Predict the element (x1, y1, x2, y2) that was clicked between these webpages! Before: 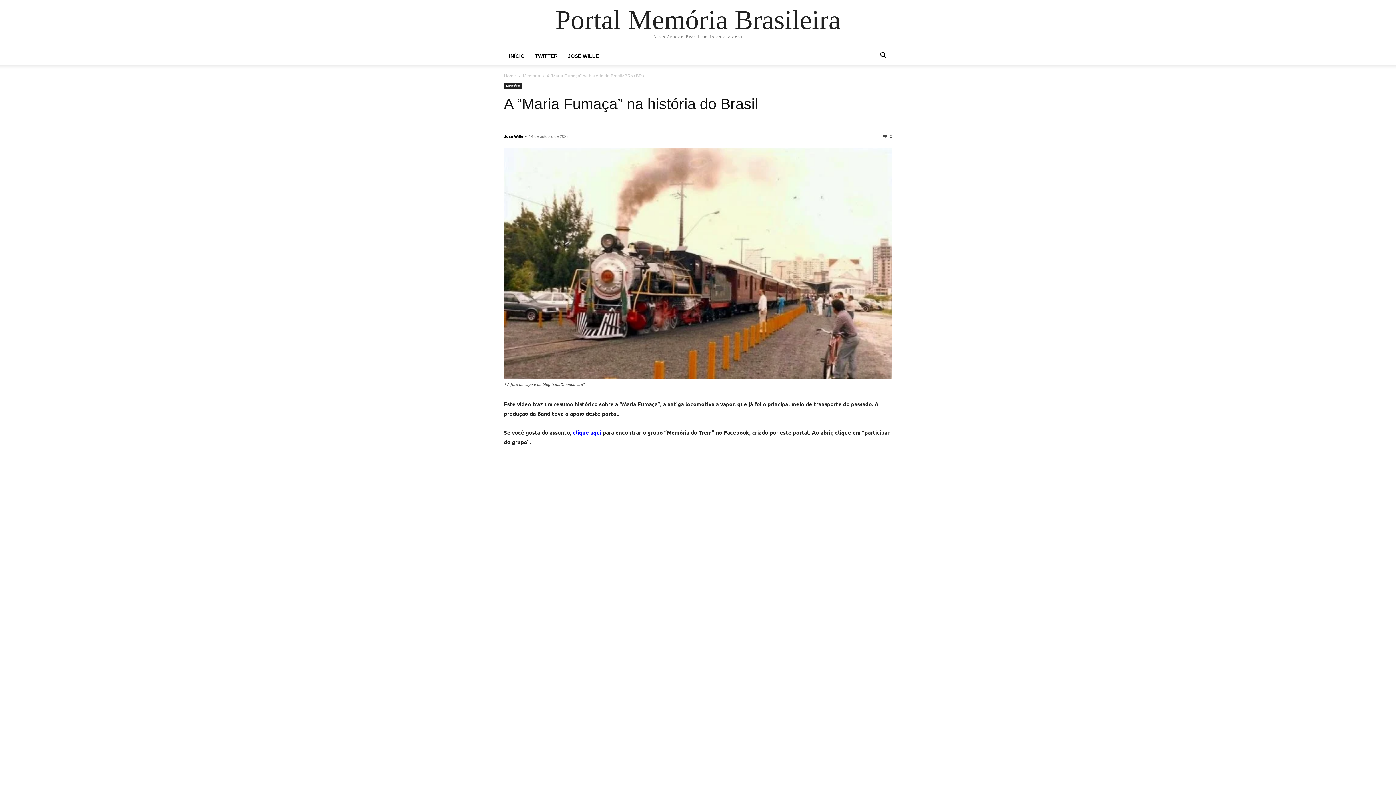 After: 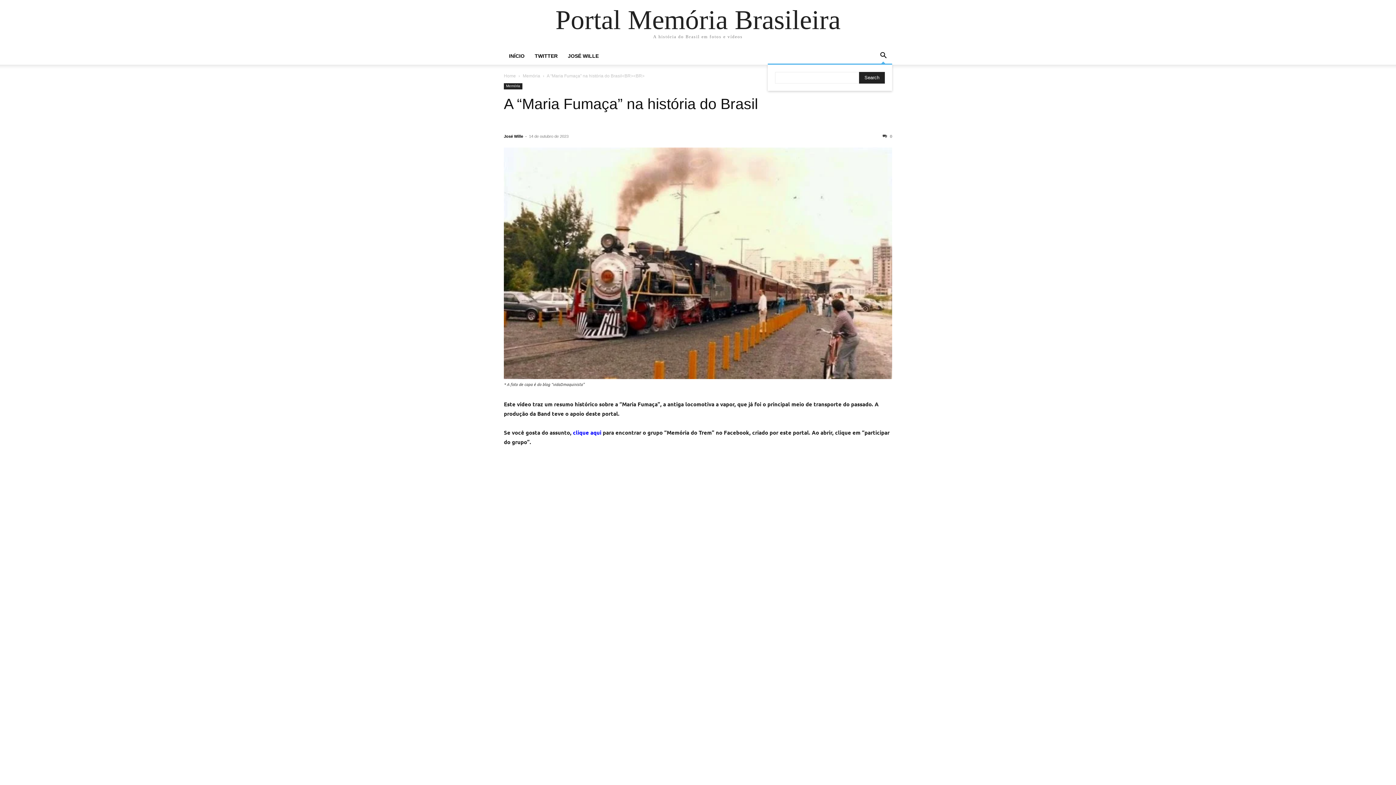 Action: label: Search bbox: (874, 53, 892, 59)